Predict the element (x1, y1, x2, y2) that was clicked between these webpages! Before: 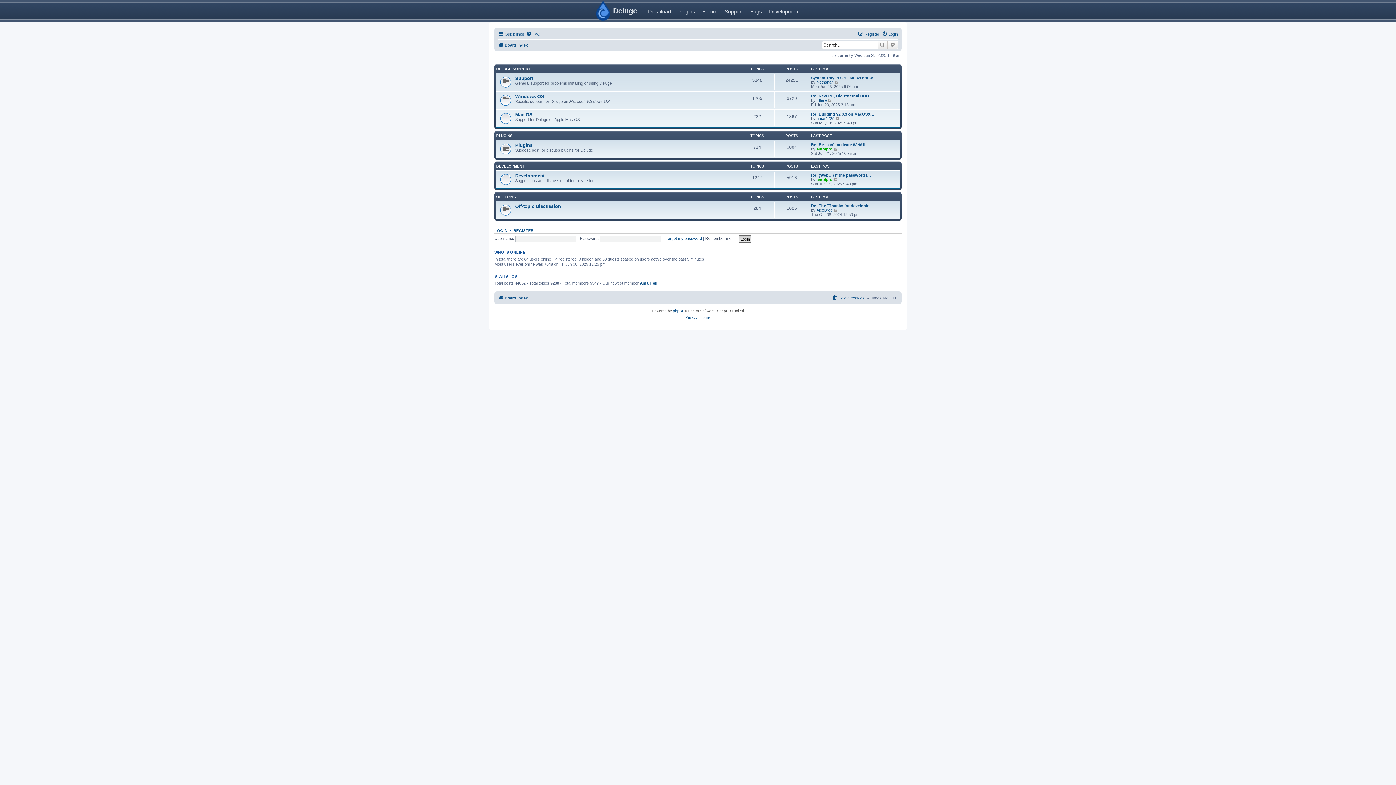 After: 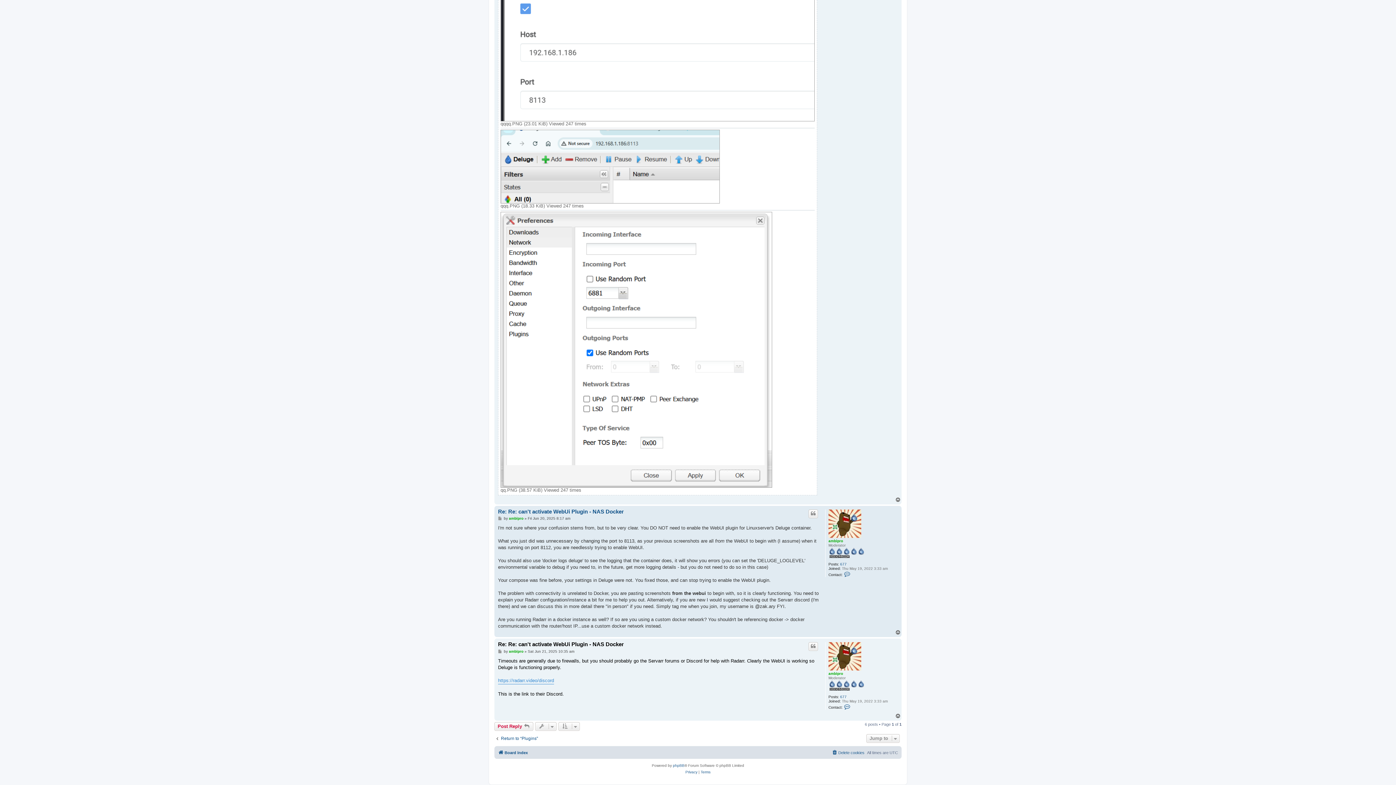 Action: label: Re: Re: can't activate WebUi … bbox: (811, 142, 870, 146)